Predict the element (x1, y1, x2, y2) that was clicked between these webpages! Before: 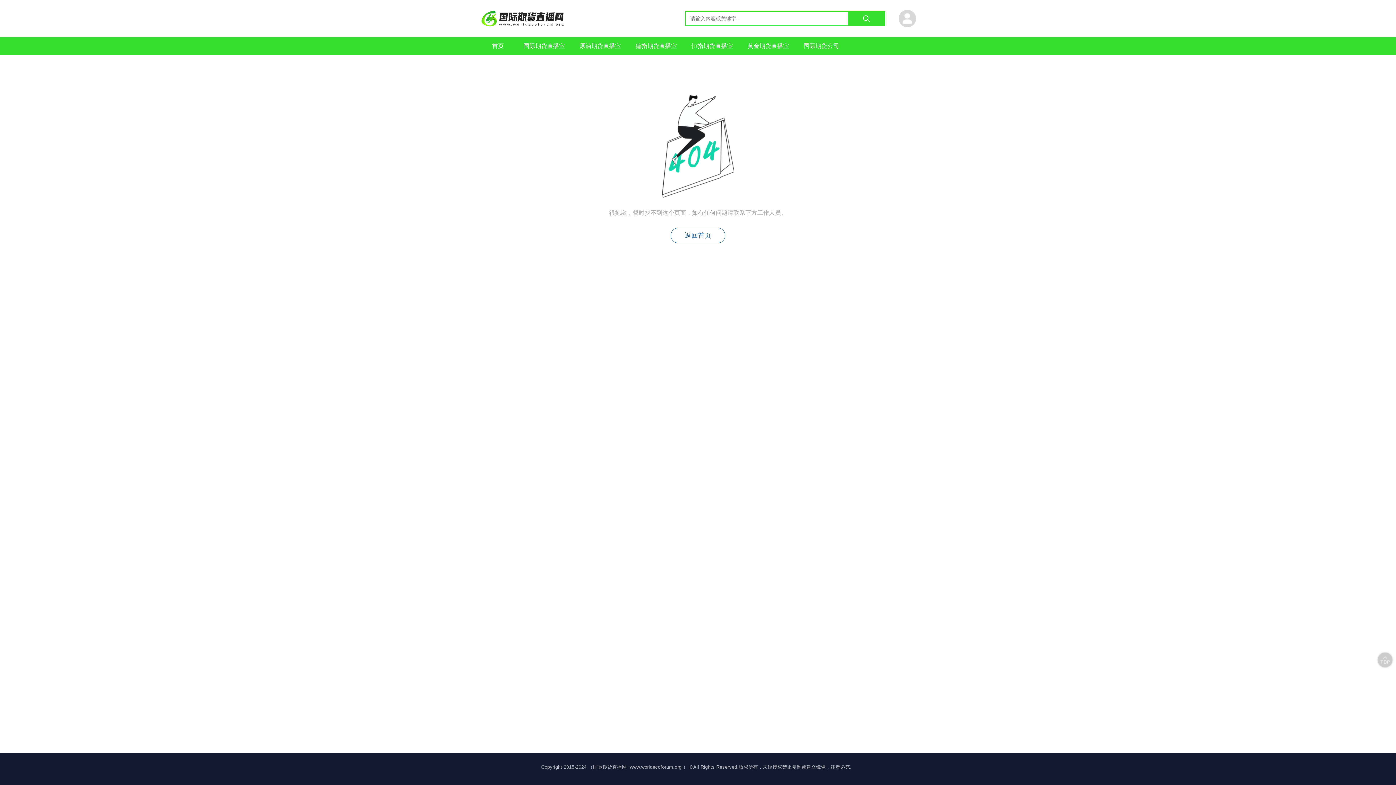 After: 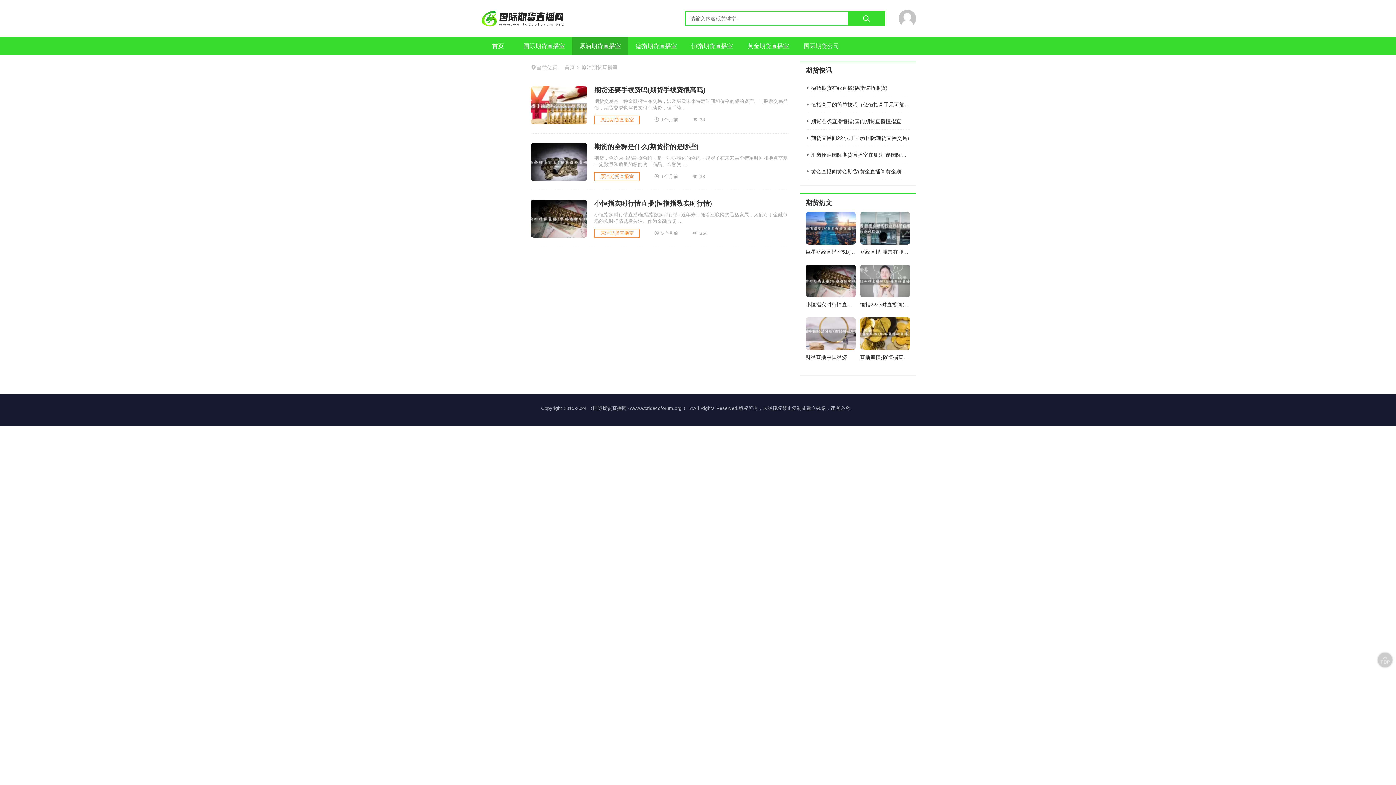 Action: label: 原油期货直播室 bbox: (572, 37, 628, 55)